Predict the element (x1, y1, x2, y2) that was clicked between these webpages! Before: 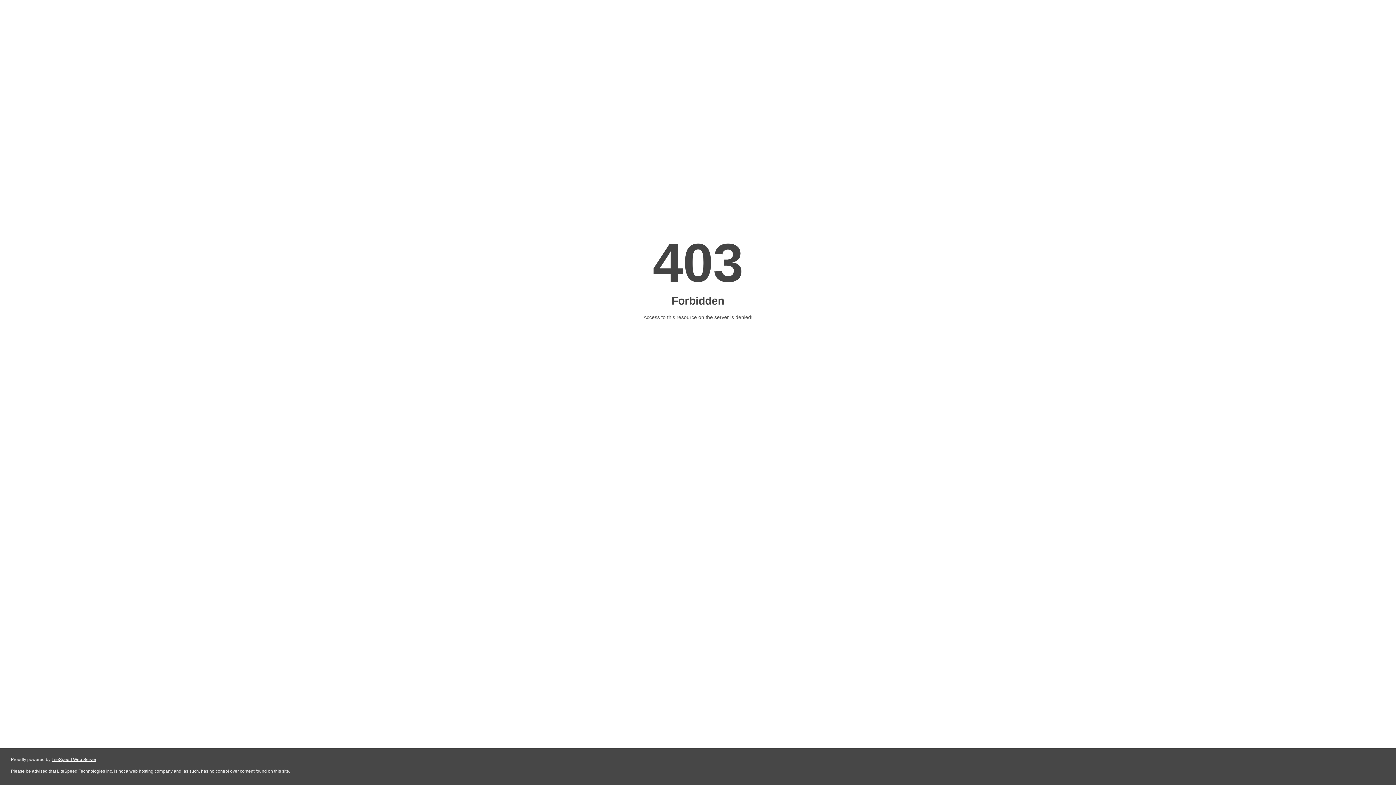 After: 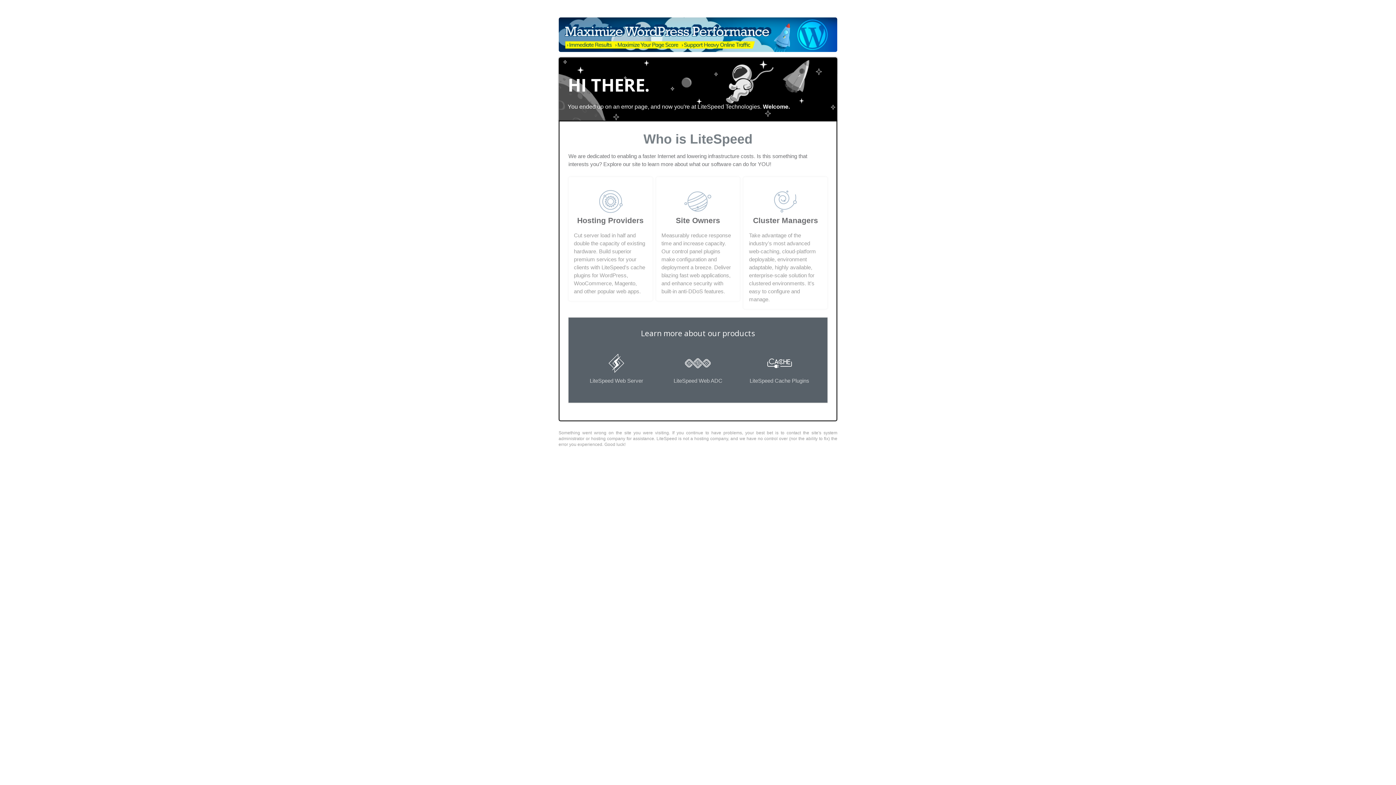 Action: bbox: (51, 757, 96, 762) label: LiteSpeed Web Server